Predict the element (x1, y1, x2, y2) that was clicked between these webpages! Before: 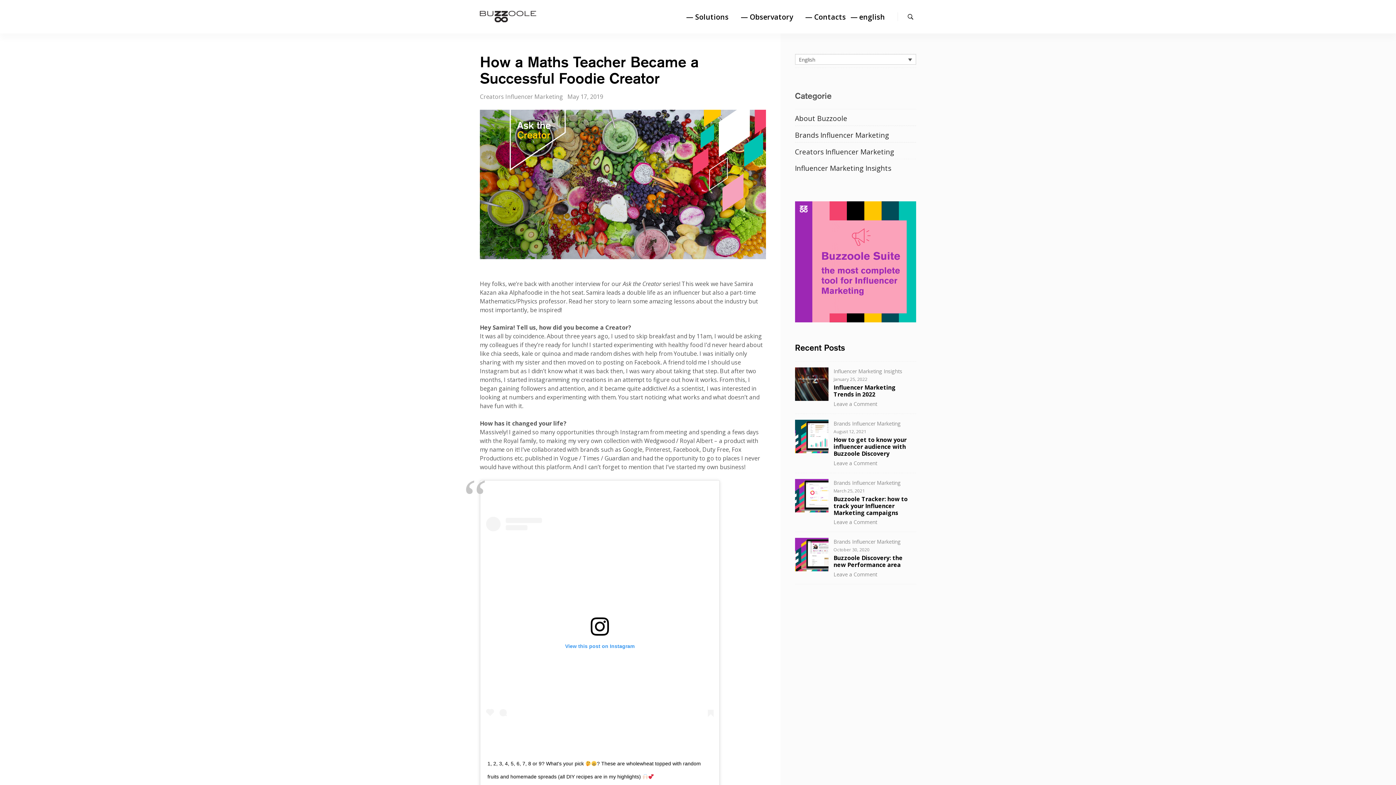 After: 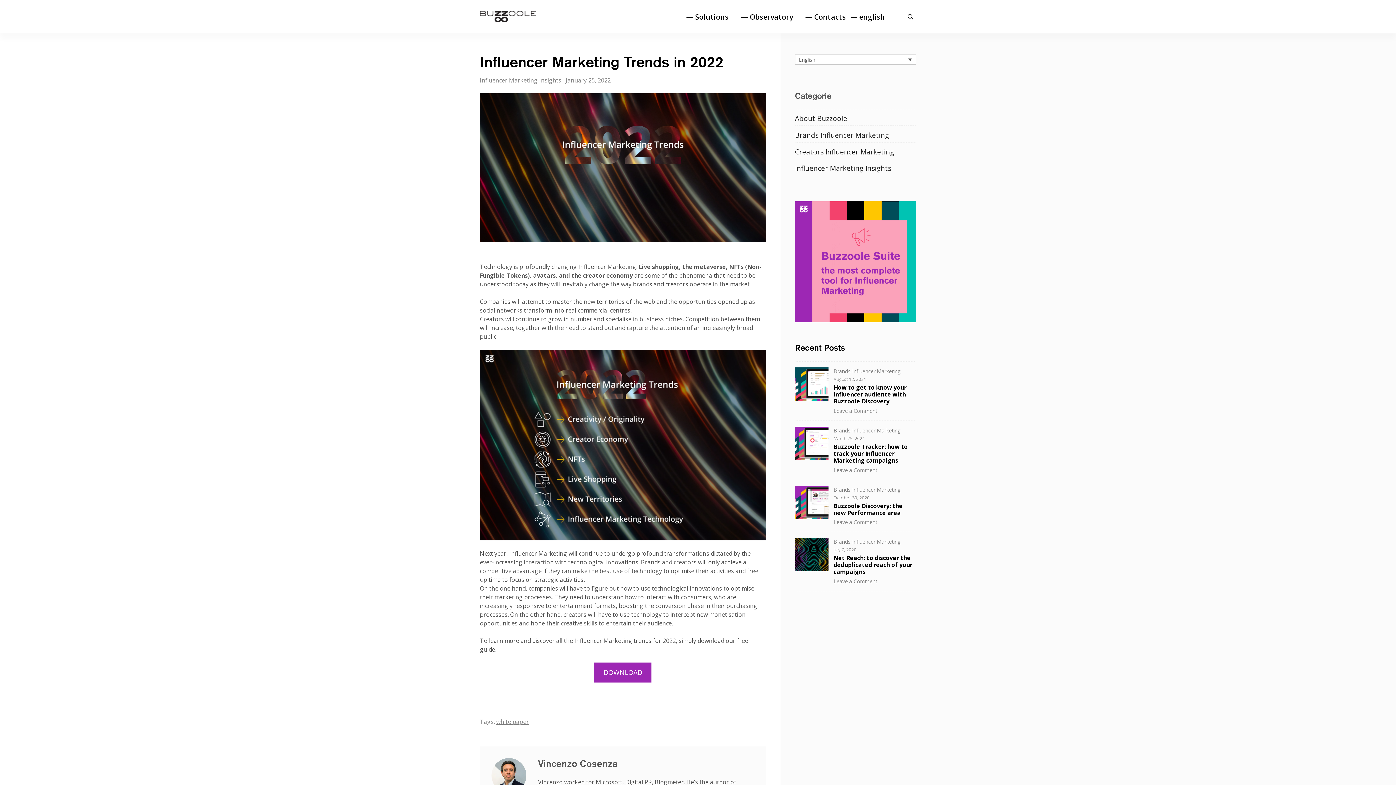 Action: label: Influencer Marketing Trends in 2022 bbox: (833, 383, 896, 398)